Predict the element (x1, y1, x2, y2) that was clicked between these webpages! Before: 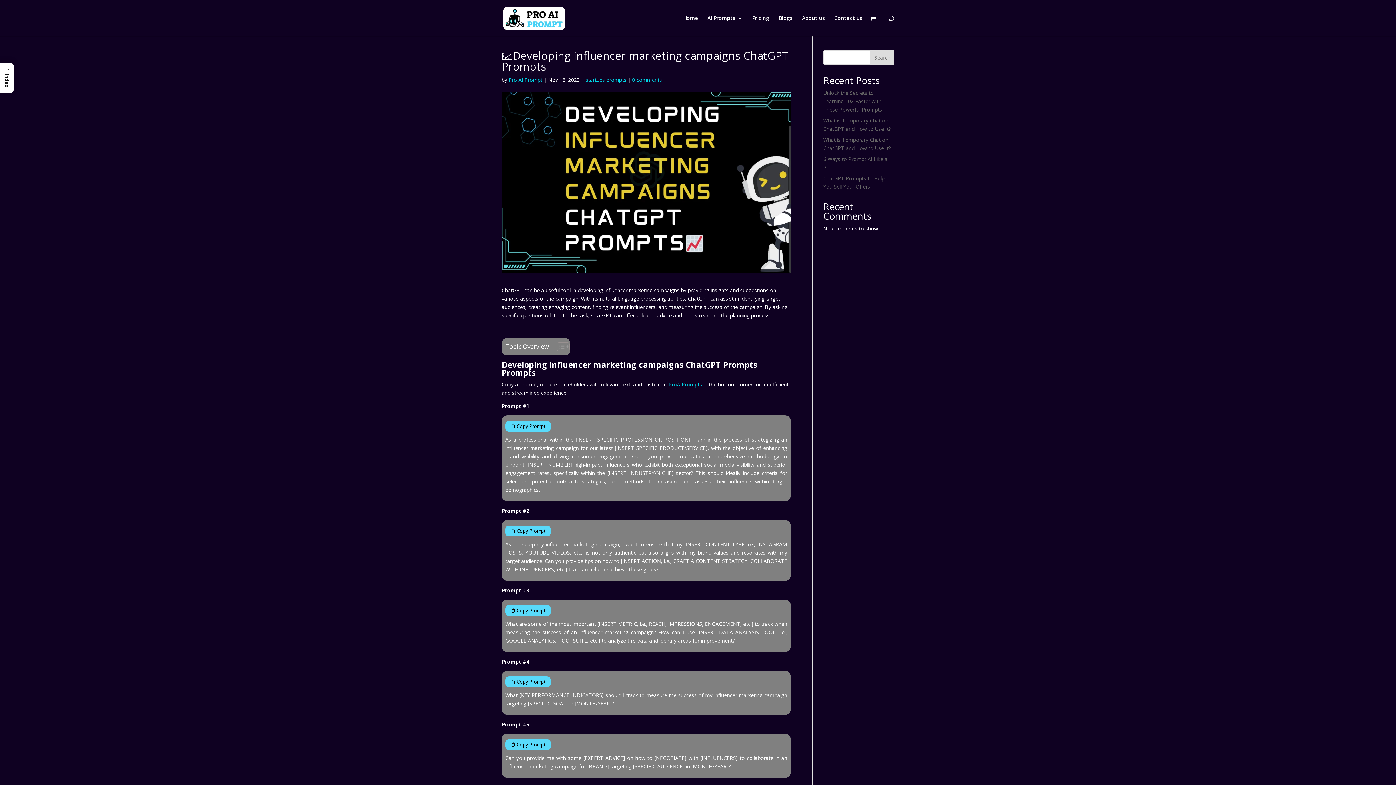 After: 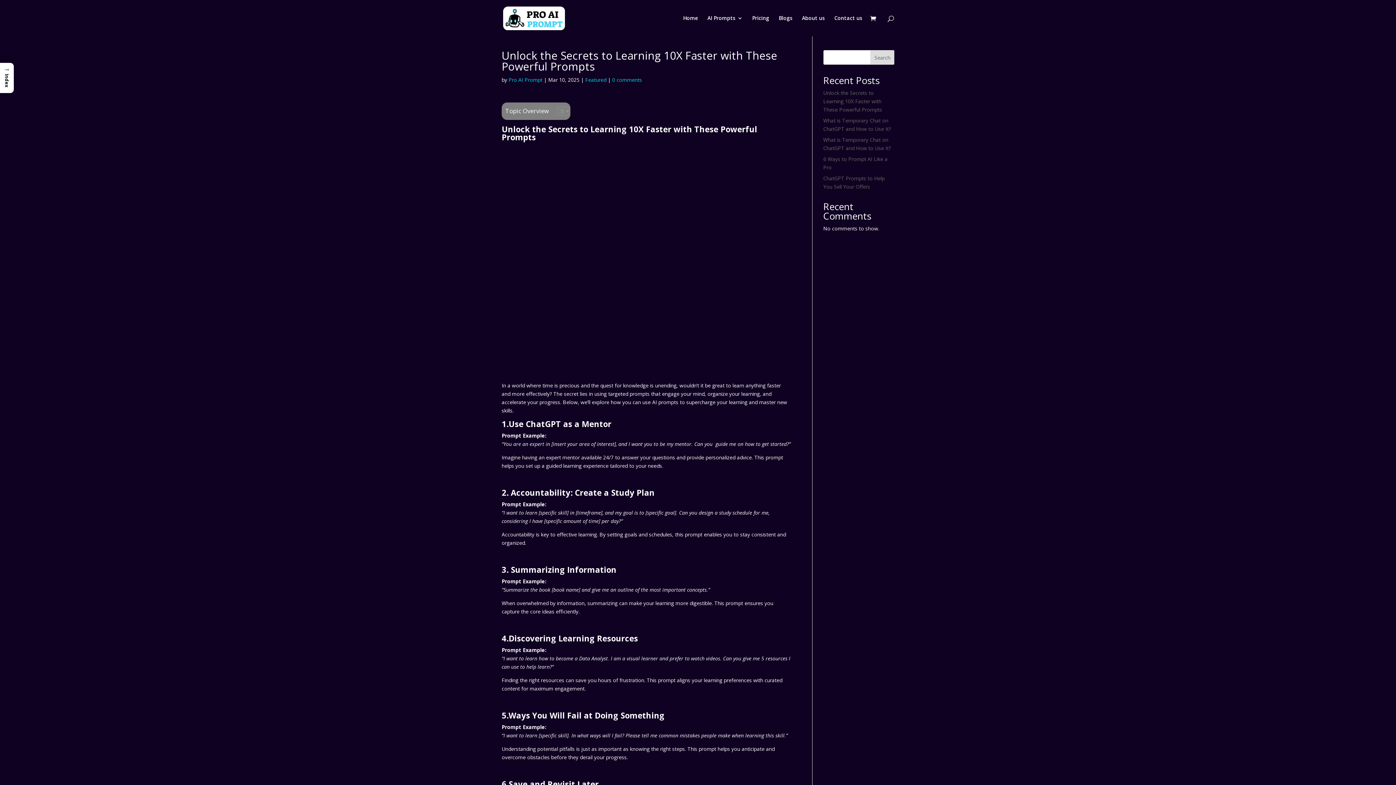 Action: bbox: (823, 89, 882, 113) label: Unlock the Secrets to Learning 10X Faster with These Powerful Prompts